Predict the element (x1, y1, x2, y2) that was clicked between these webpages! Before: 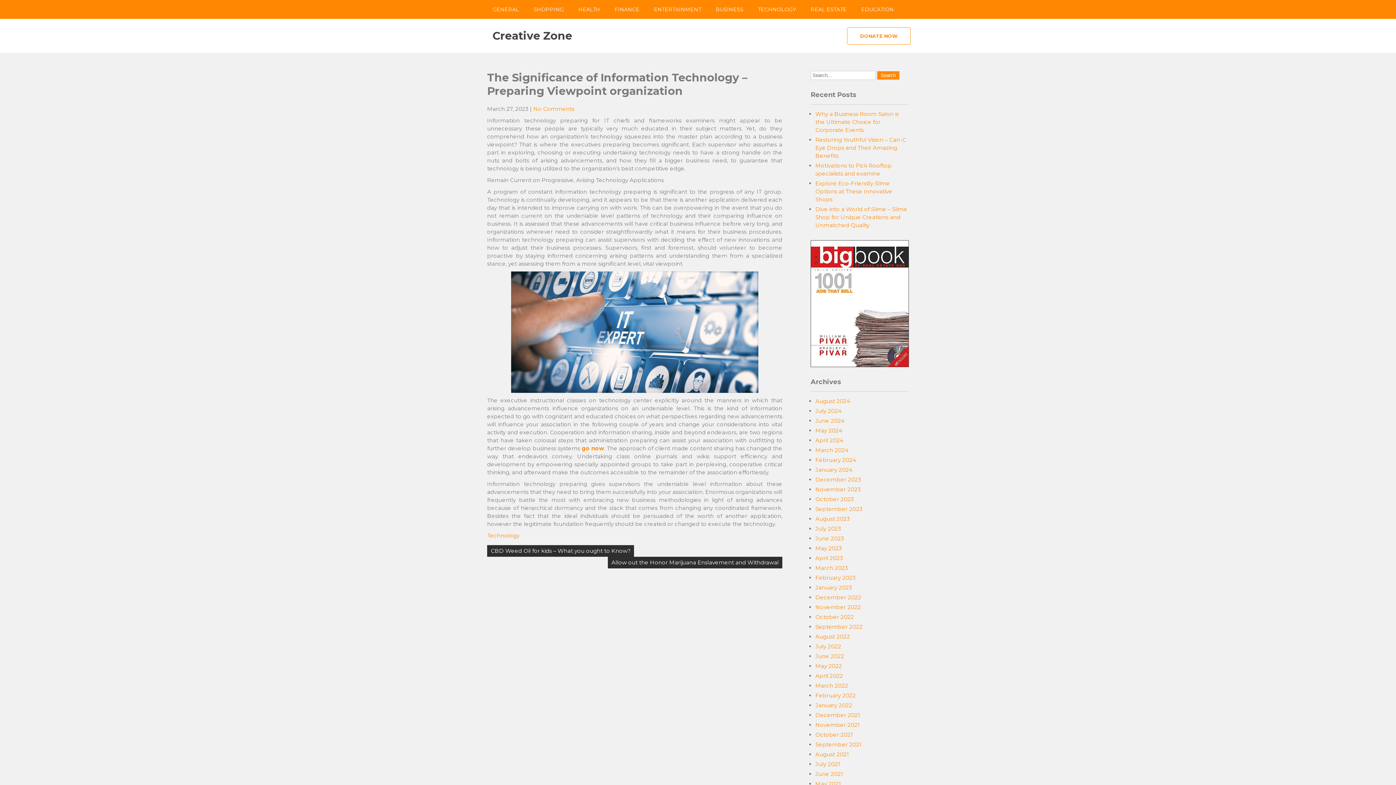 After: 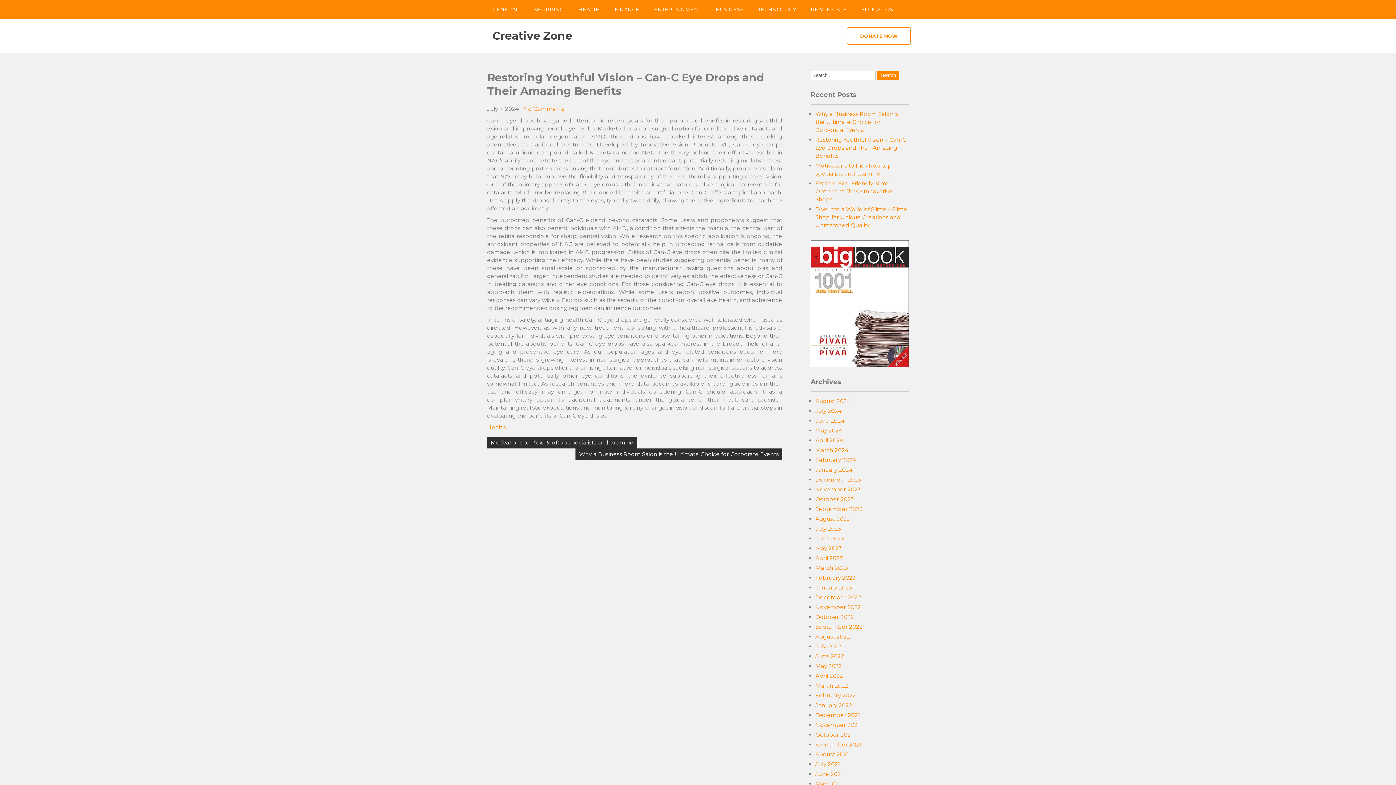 Action: label: Restoring Youthful Vision – Can-C Eye Drops and Their Amazing Benefits bbox: (815, 136, 906, 159)